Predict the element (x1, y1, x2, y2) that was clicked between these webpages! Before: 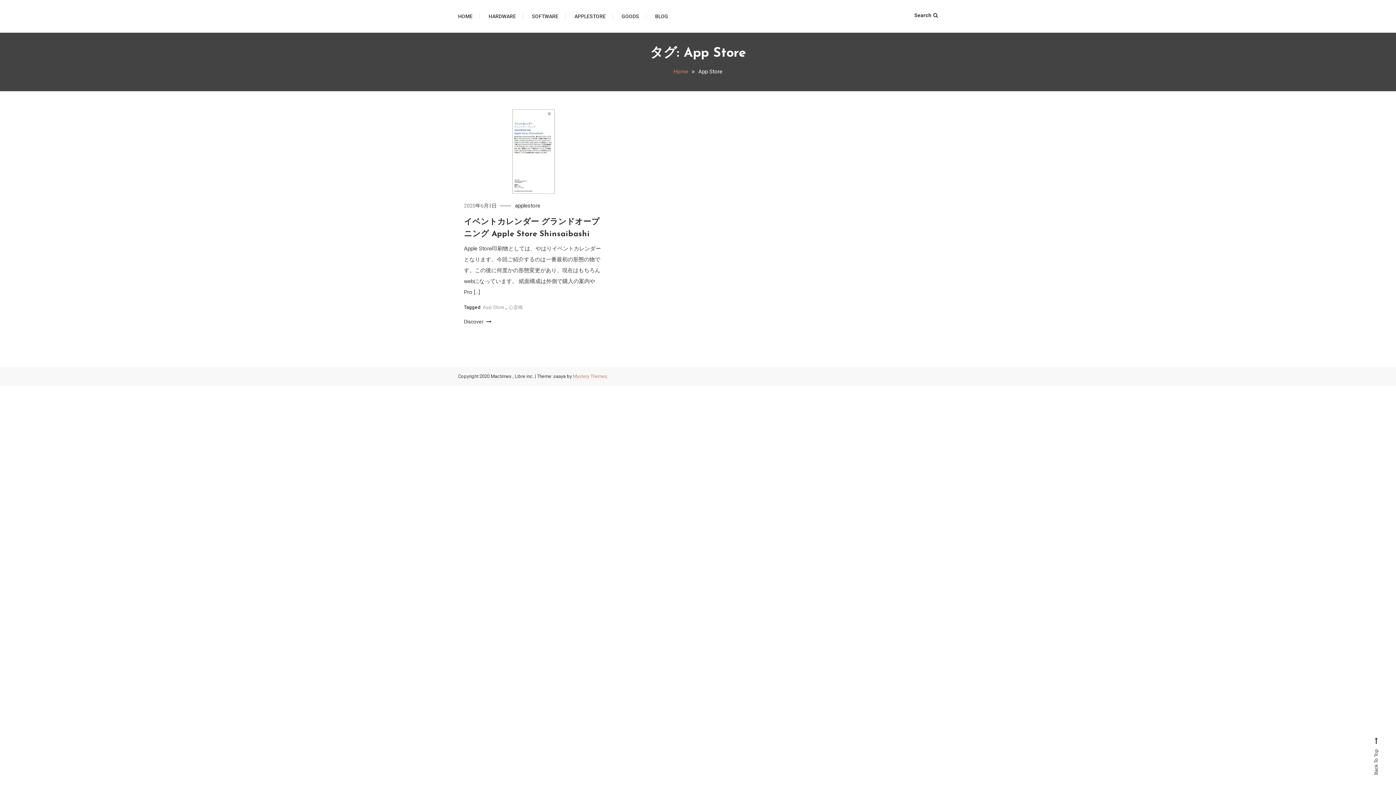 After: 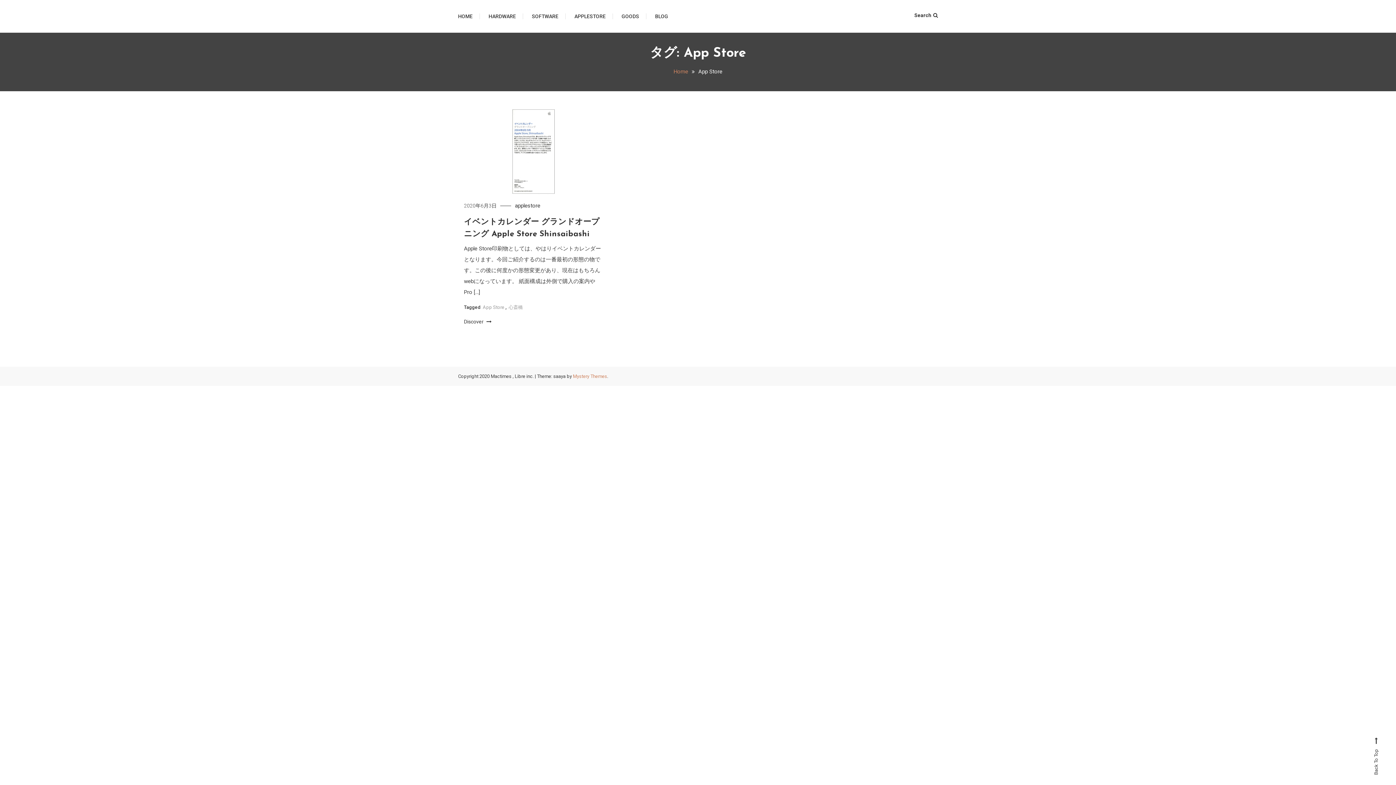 Action: bbox: (482, 304, 504, 310) label: App Store